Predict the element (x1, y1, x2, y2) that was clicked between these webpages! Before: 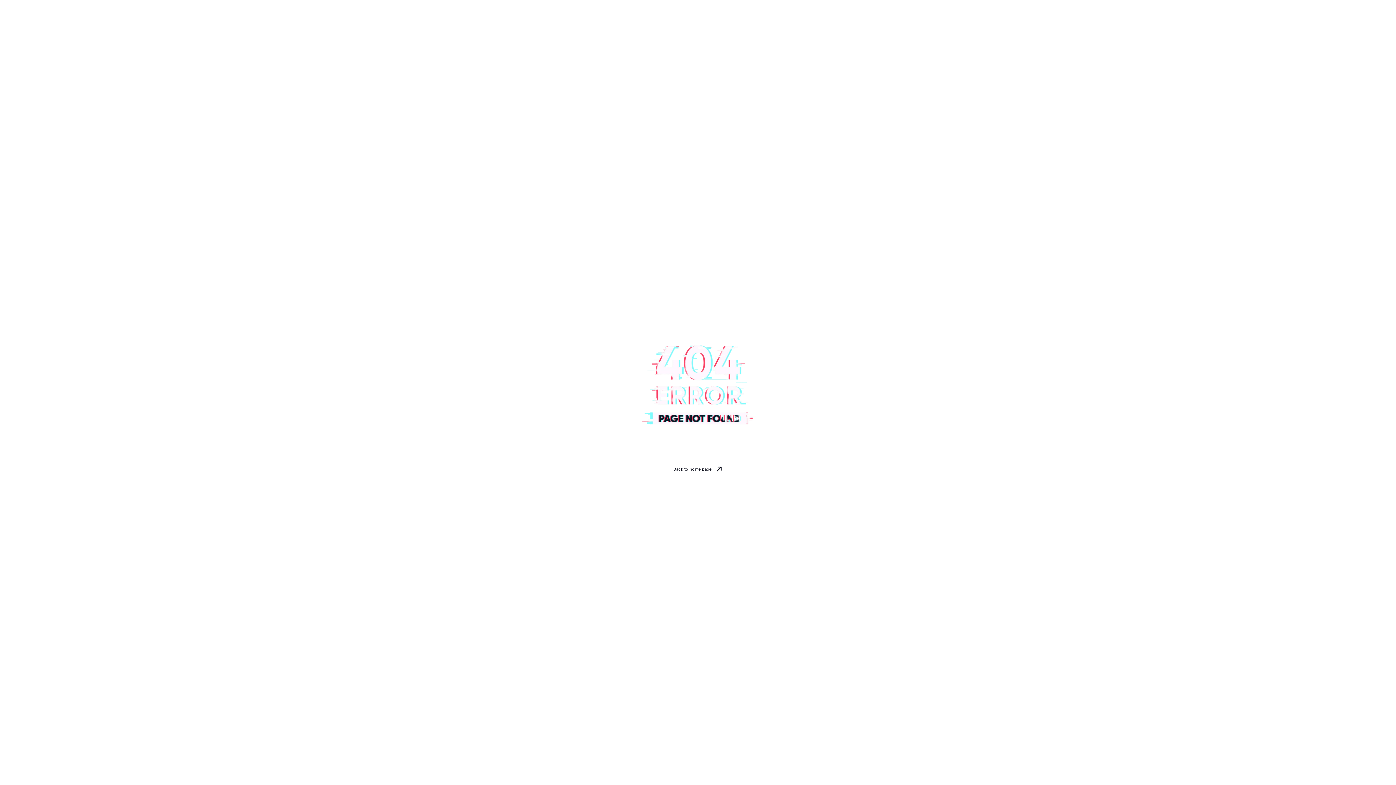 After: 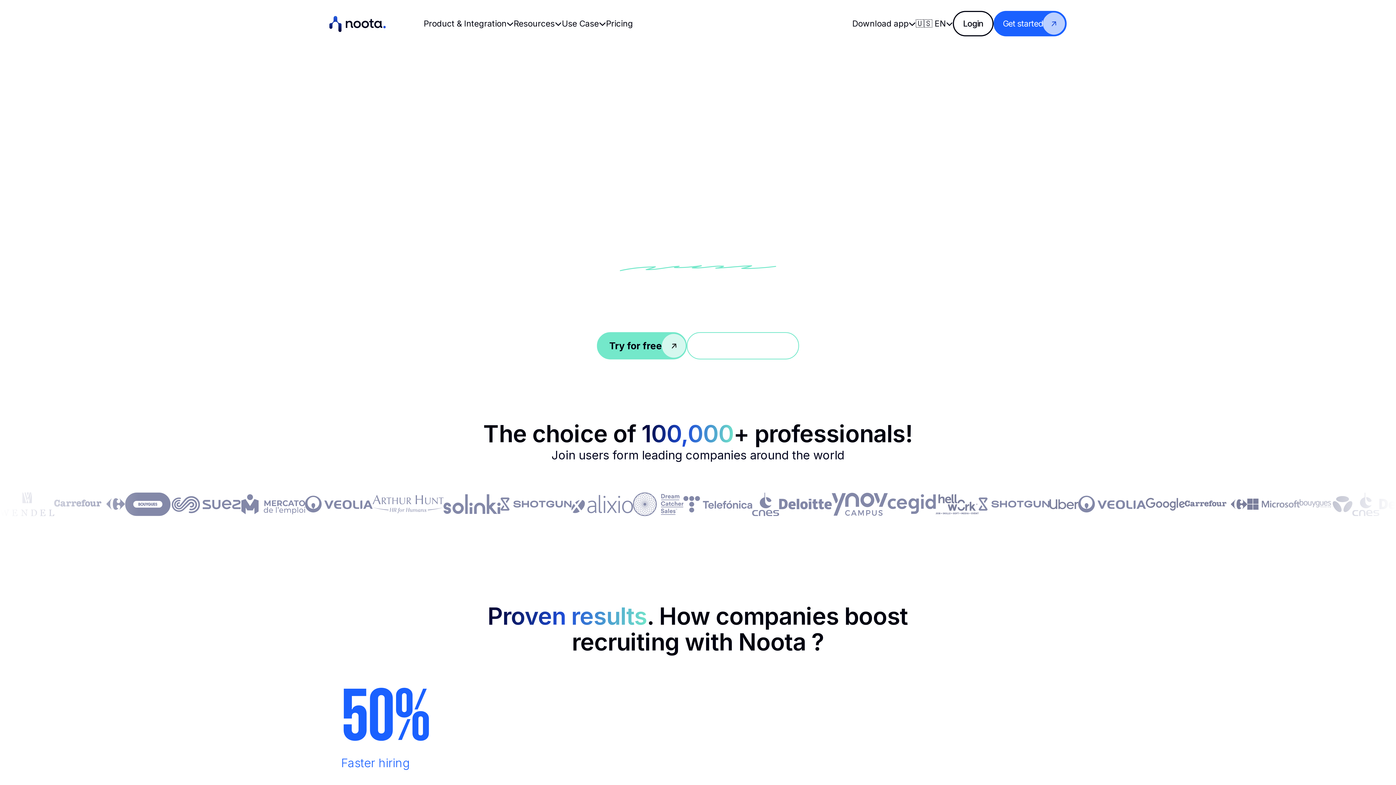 Action: bbox: (665, 461, 730, 477) label: Back to home page